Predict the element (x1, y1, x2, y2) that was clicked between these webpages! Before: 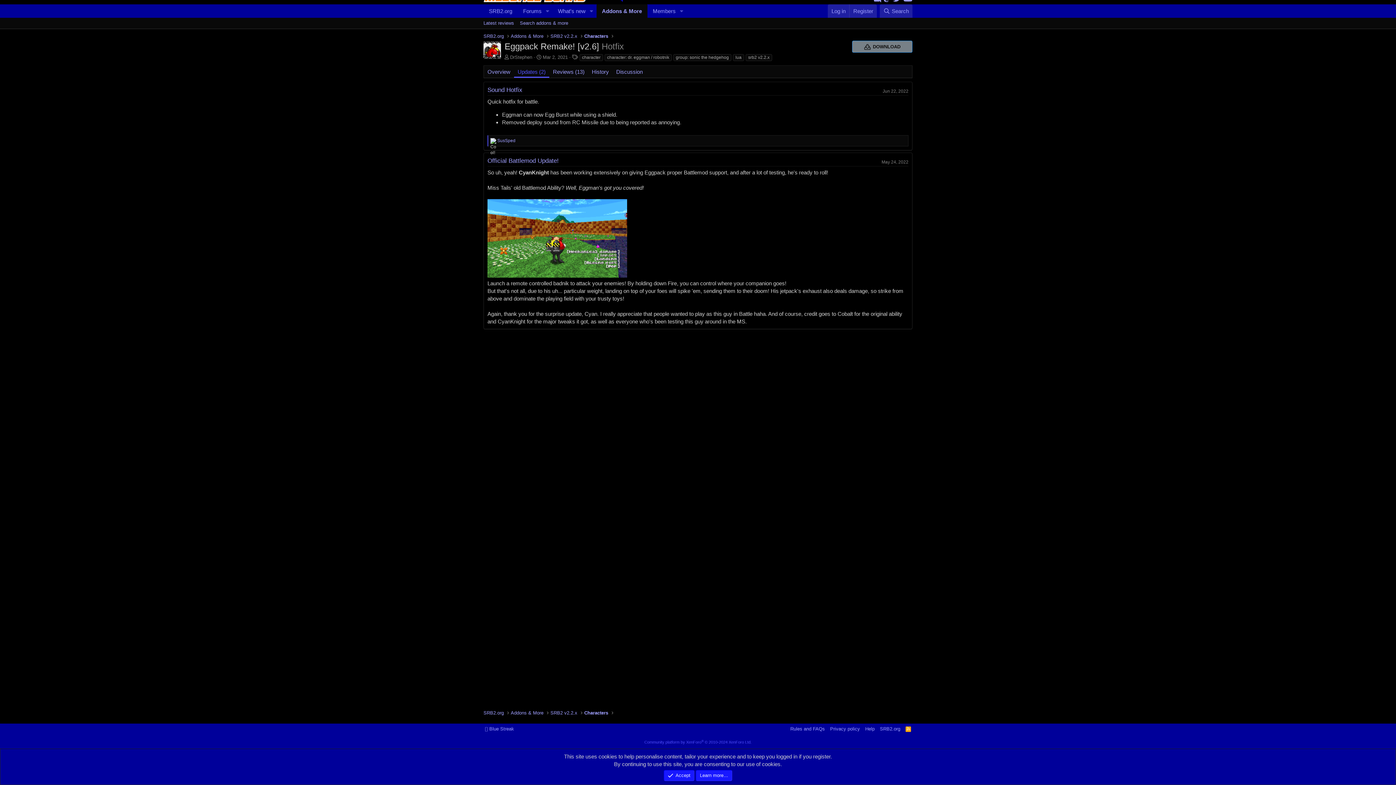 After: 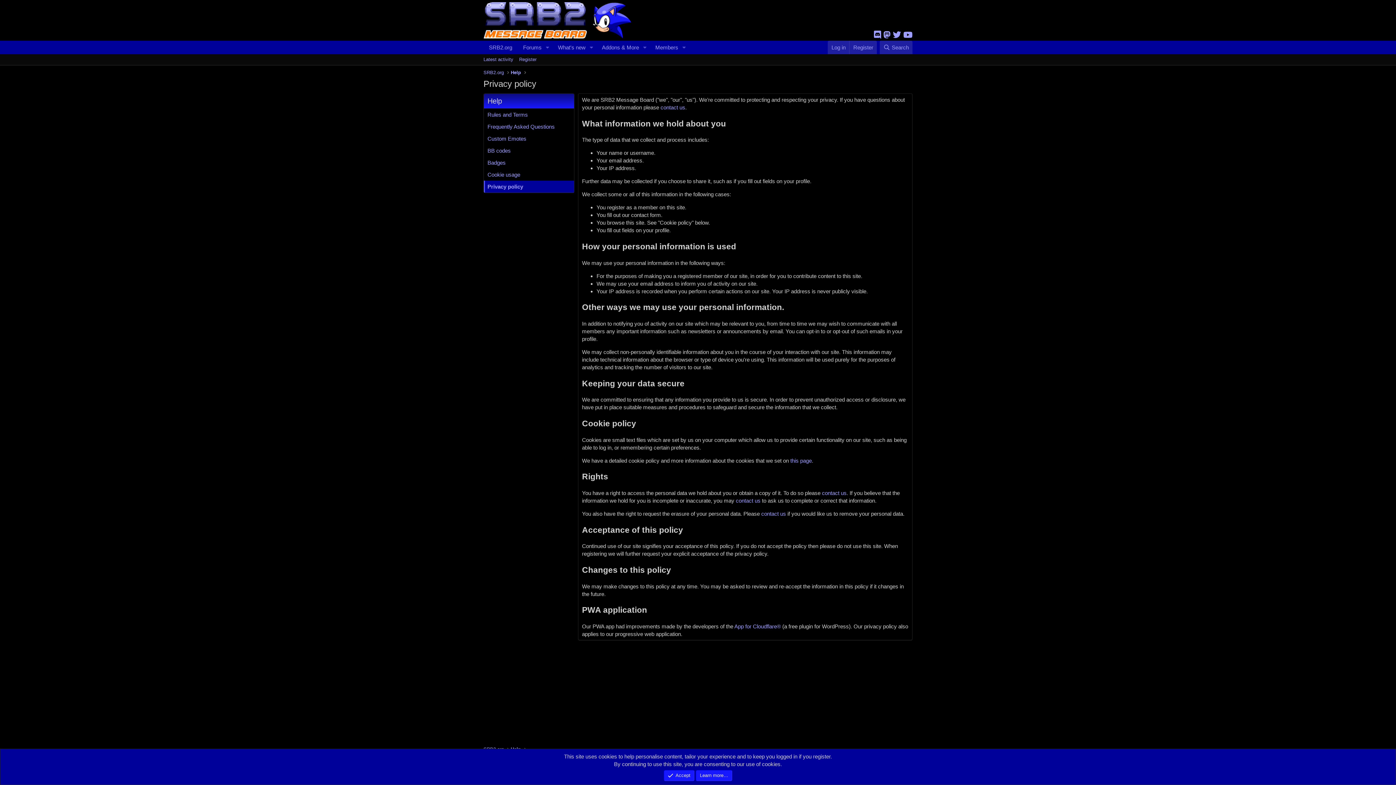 Action: bbox: (828, 725, 861, 732) label: Privacy policy